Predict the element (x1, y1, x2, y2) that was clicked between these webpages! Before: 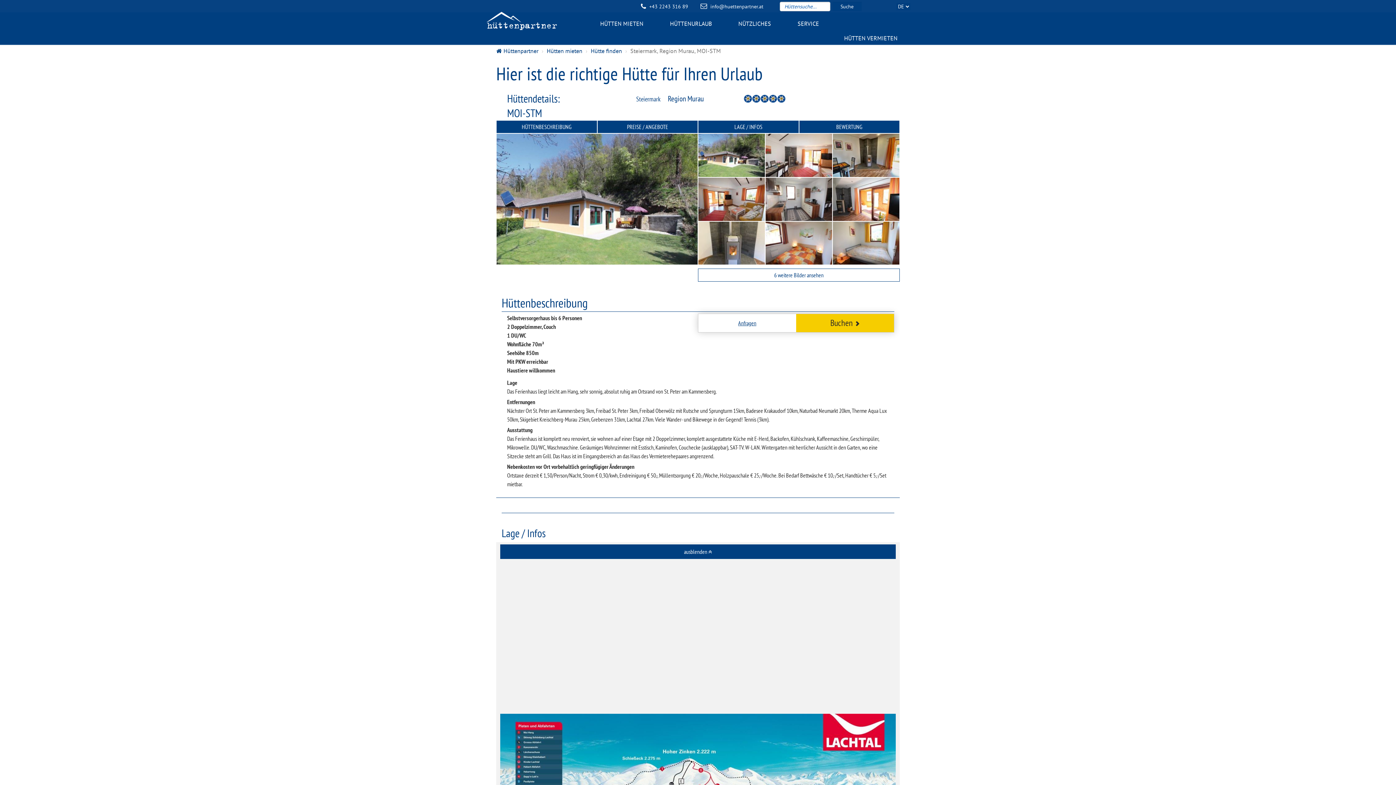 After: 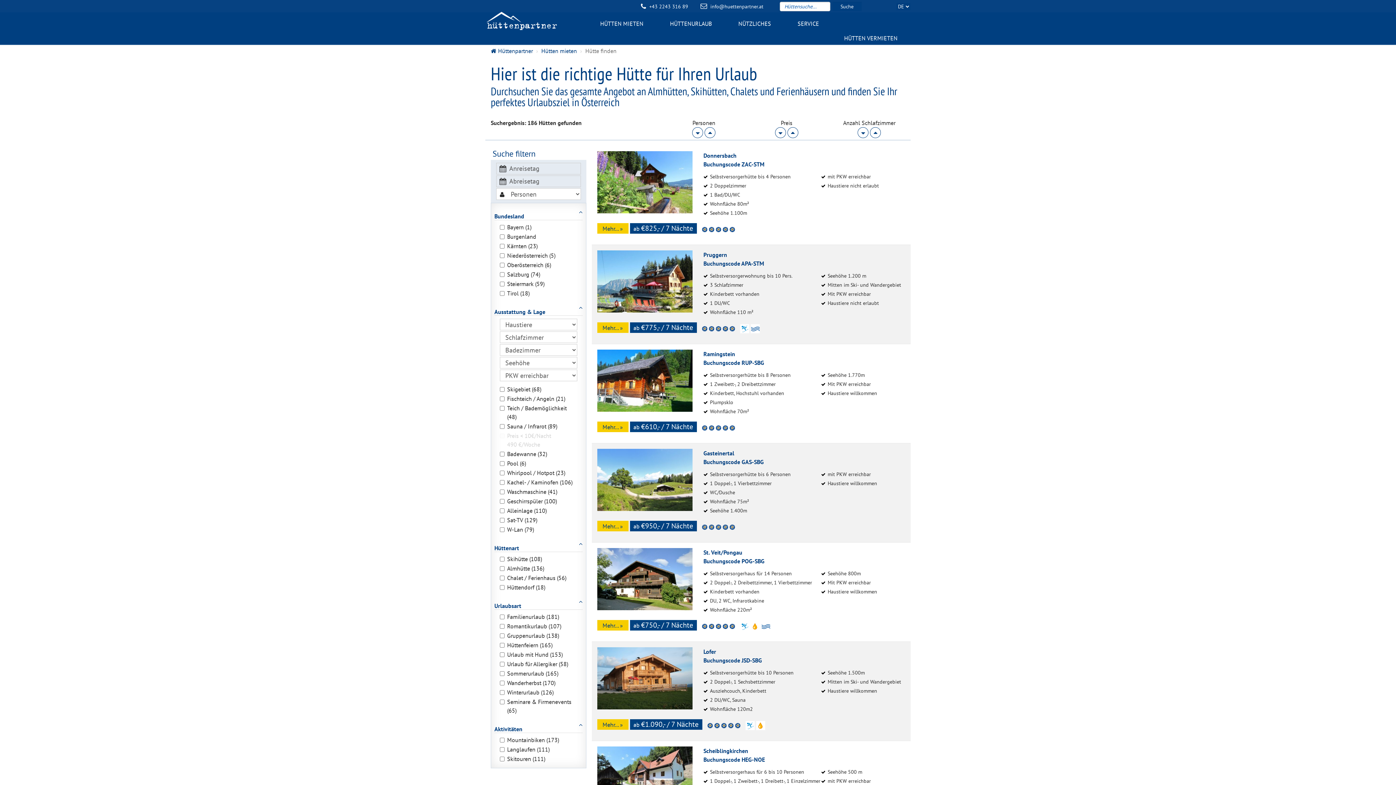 Action: bbox: (590, 47, 622, 54) label: Hütte finden